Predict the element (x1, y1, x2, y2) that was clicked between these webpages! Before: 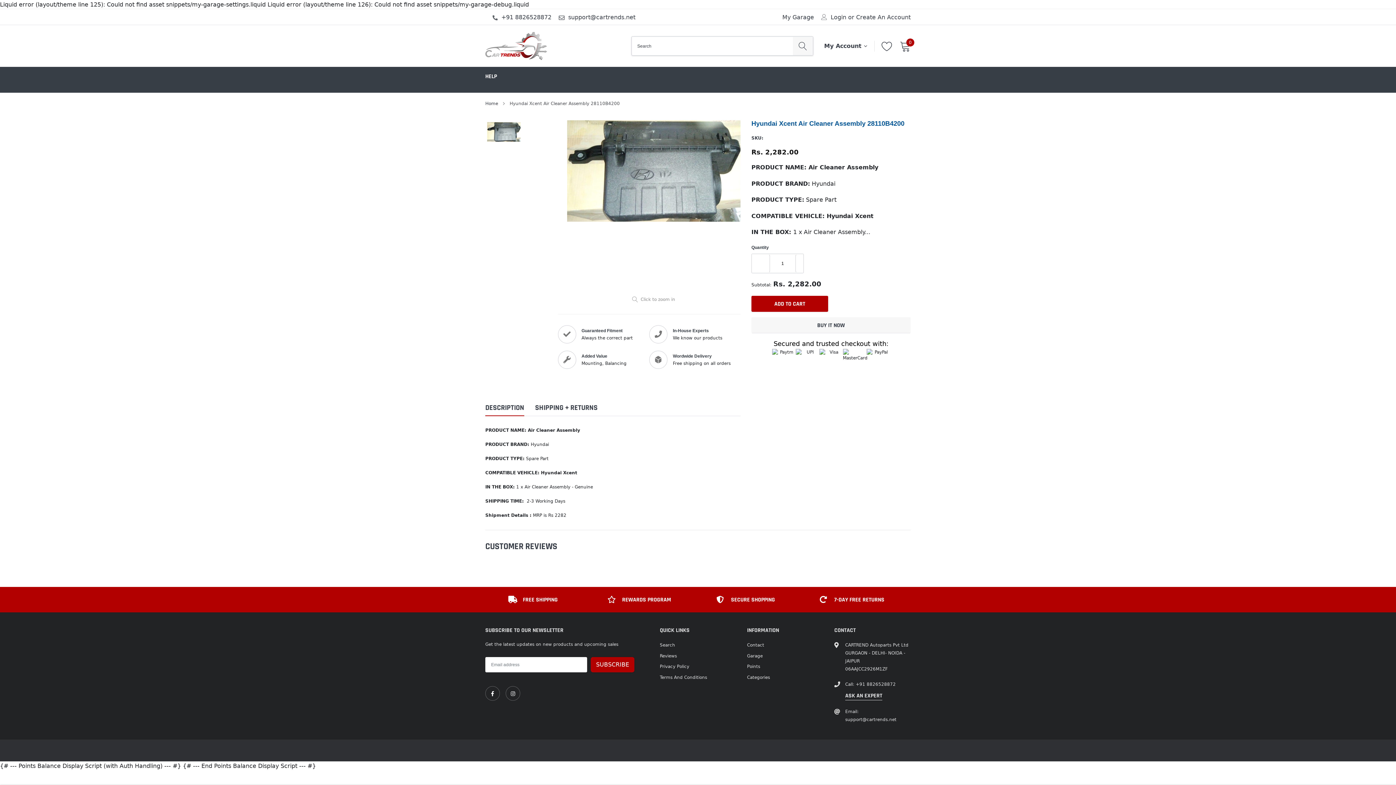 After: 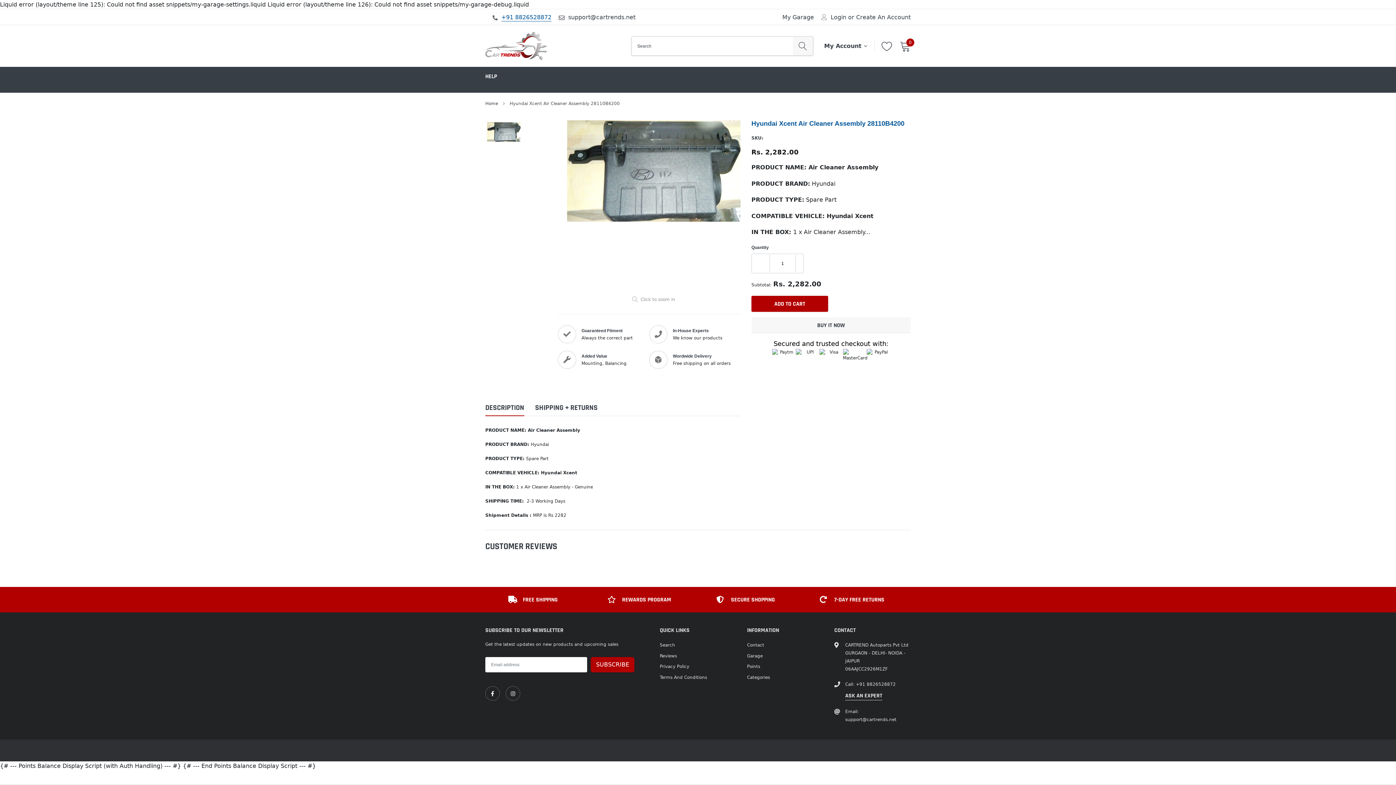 Action: label: +91 8826528872 bbox: (501, 13, 551, 20)